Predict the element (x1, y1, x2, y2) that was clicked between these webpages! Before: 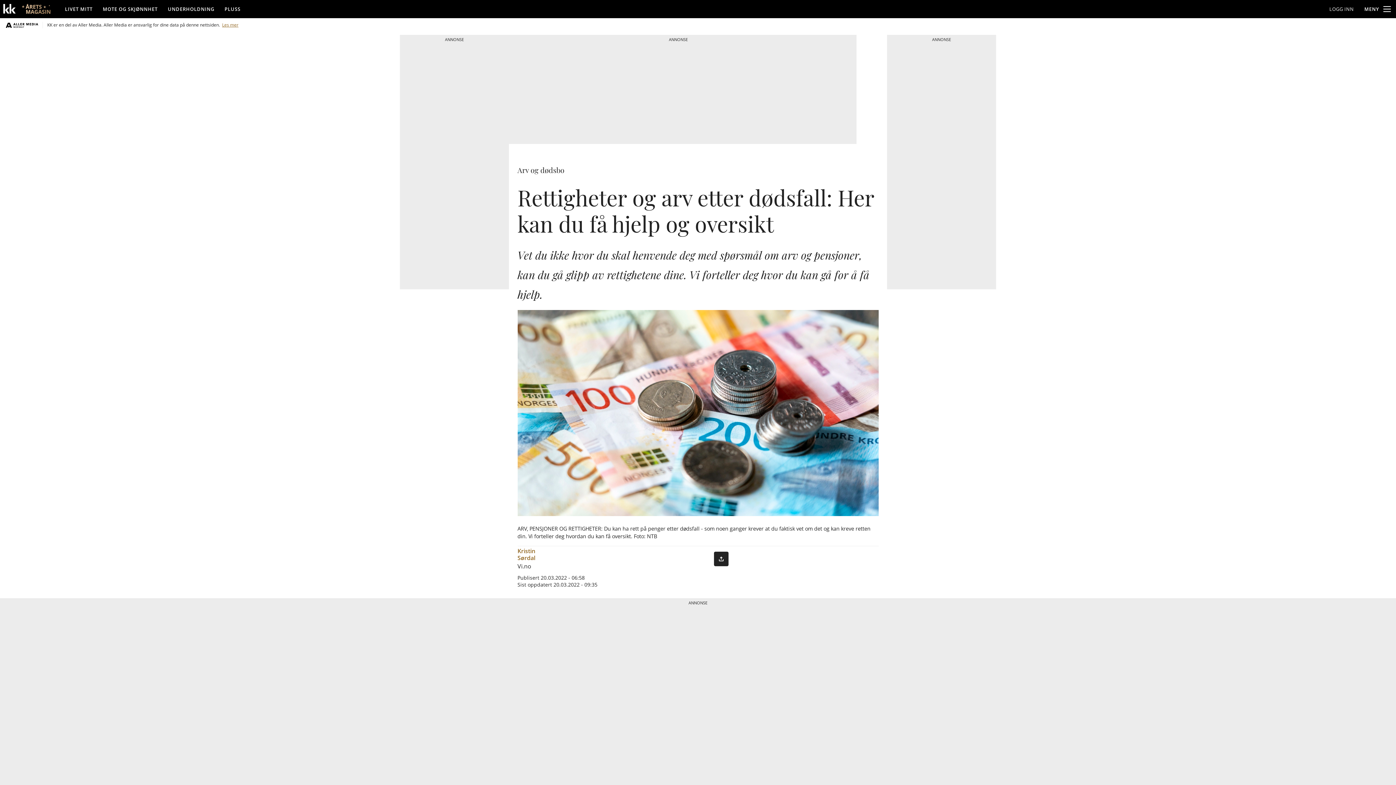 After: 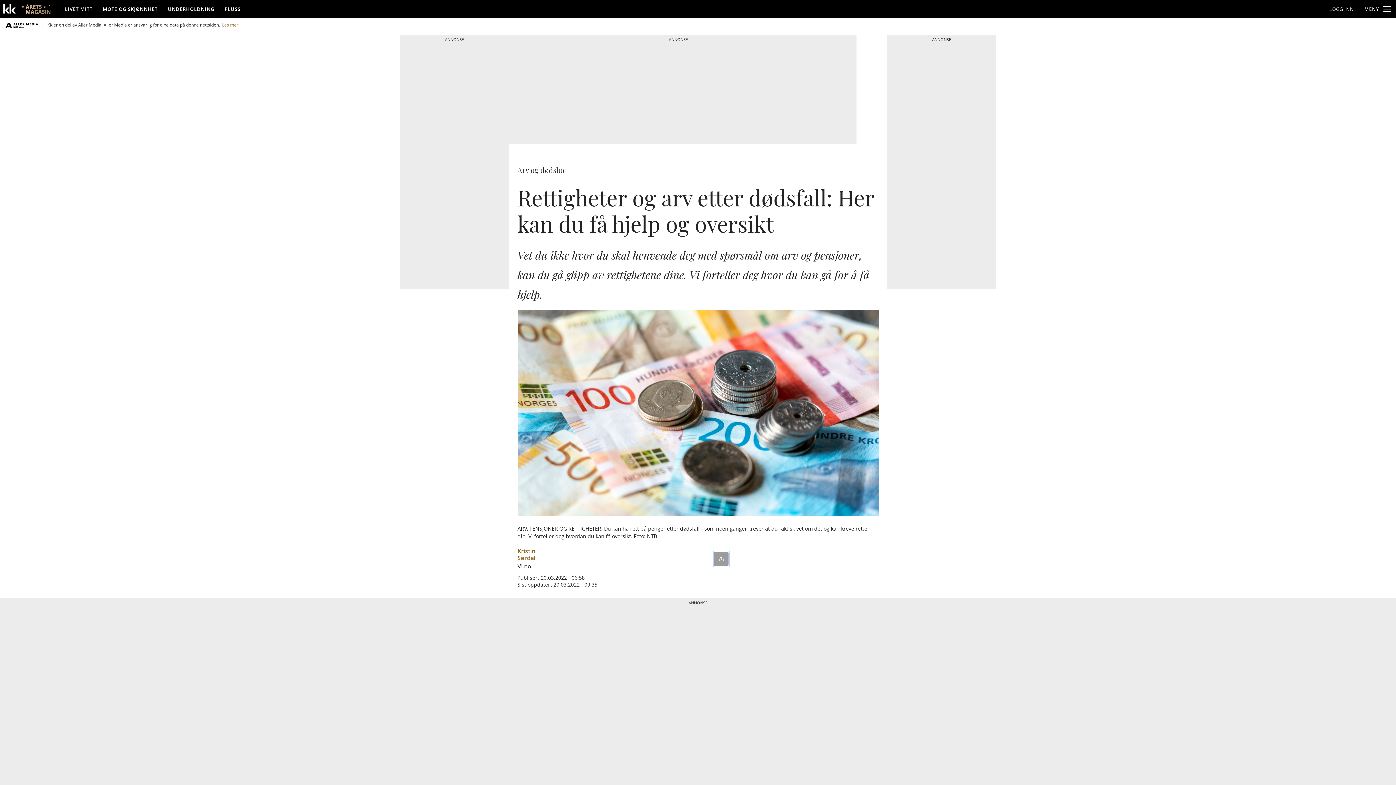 Action: bbox: (714, 551, 728, 566)